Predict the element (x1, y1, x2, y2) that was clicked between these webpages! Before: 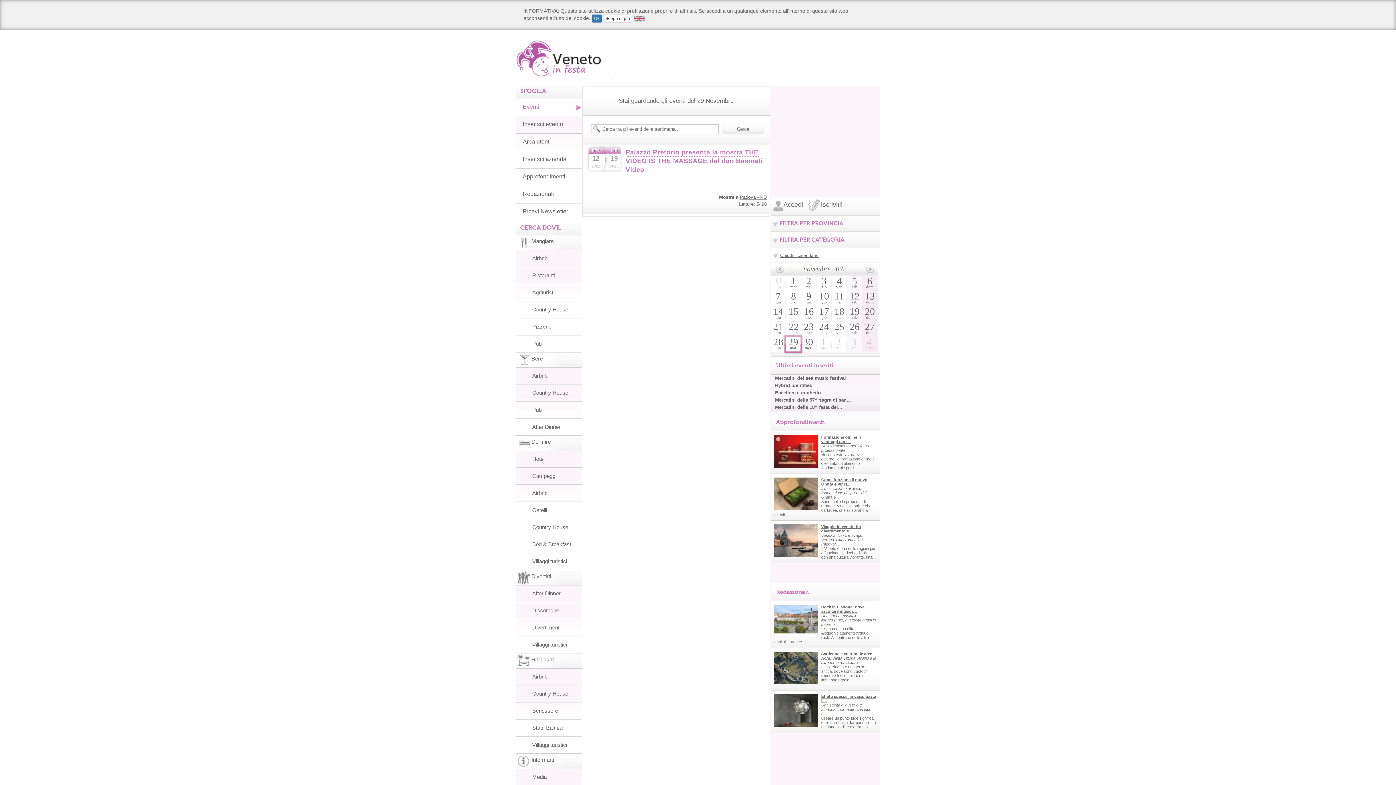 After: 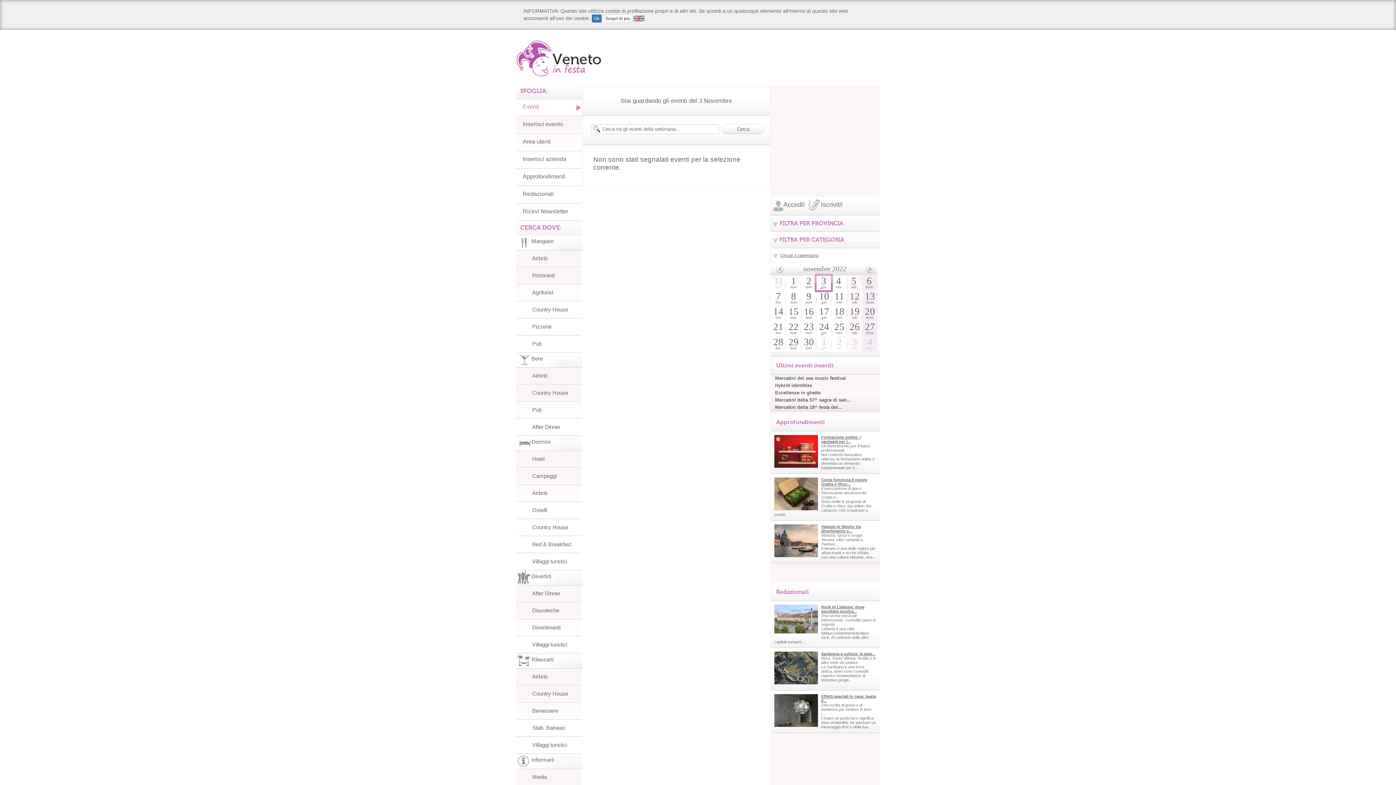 Action: bbox: (816, 276, 832, 291) label: 3
gio